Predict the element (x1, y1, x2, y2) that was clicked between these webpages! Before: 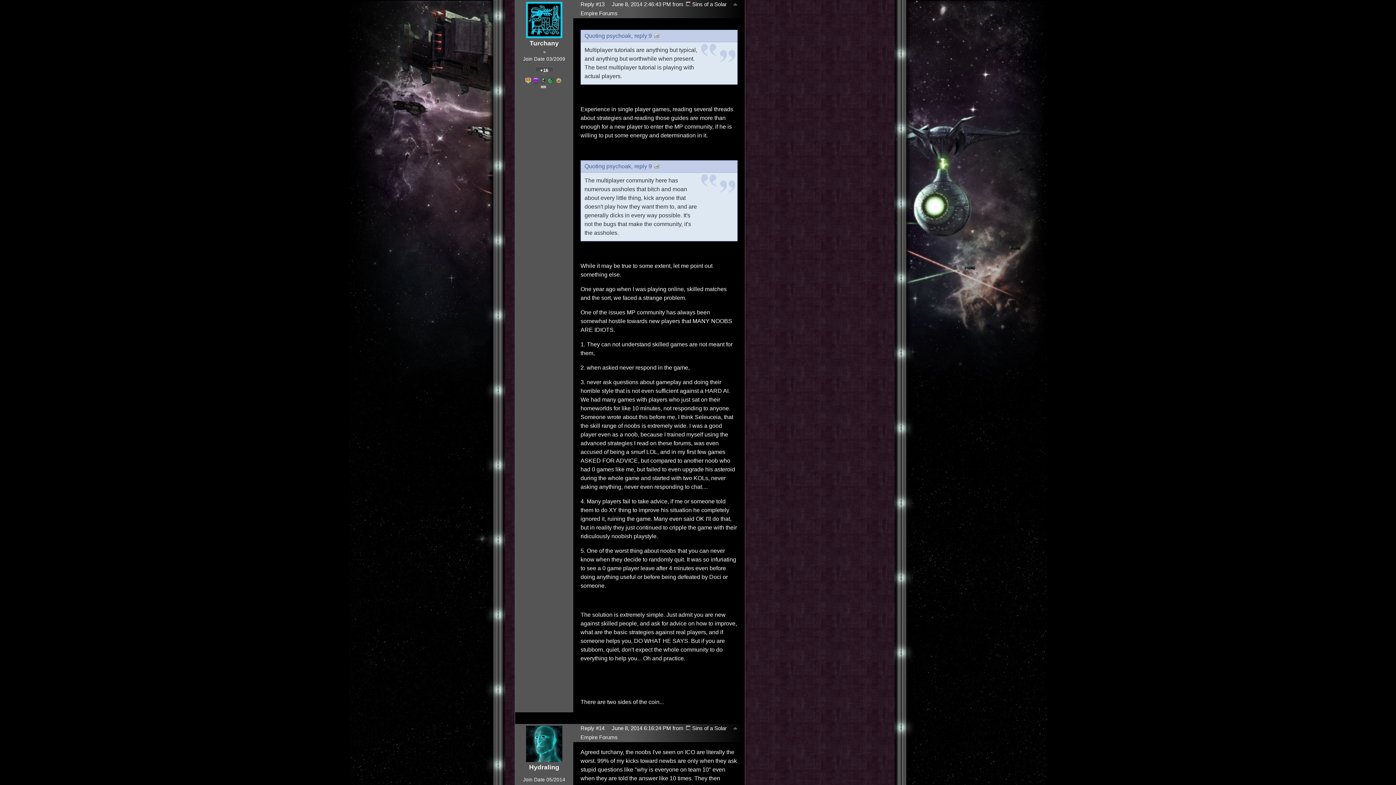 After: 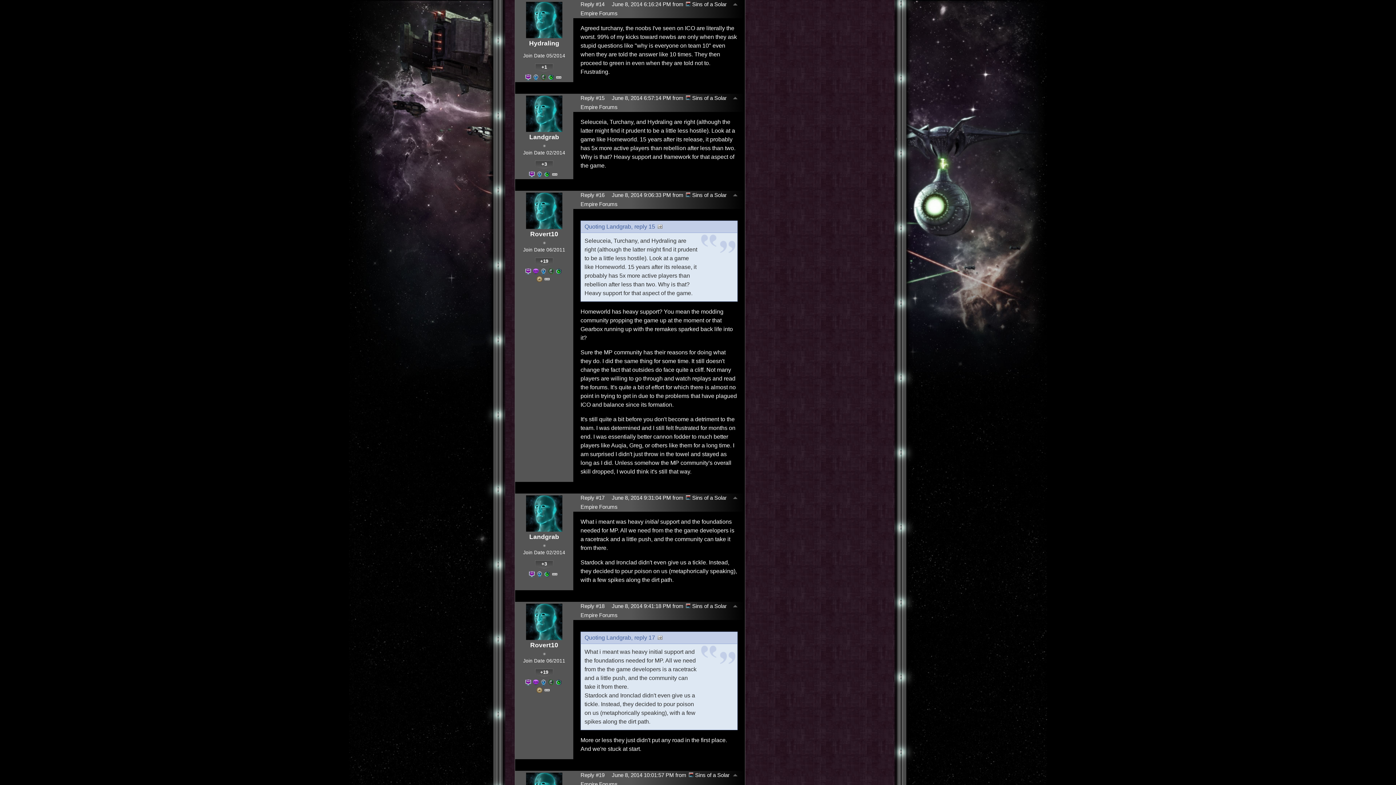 Action: label: Reply #14 bbox: (580, 725, 604, 732)